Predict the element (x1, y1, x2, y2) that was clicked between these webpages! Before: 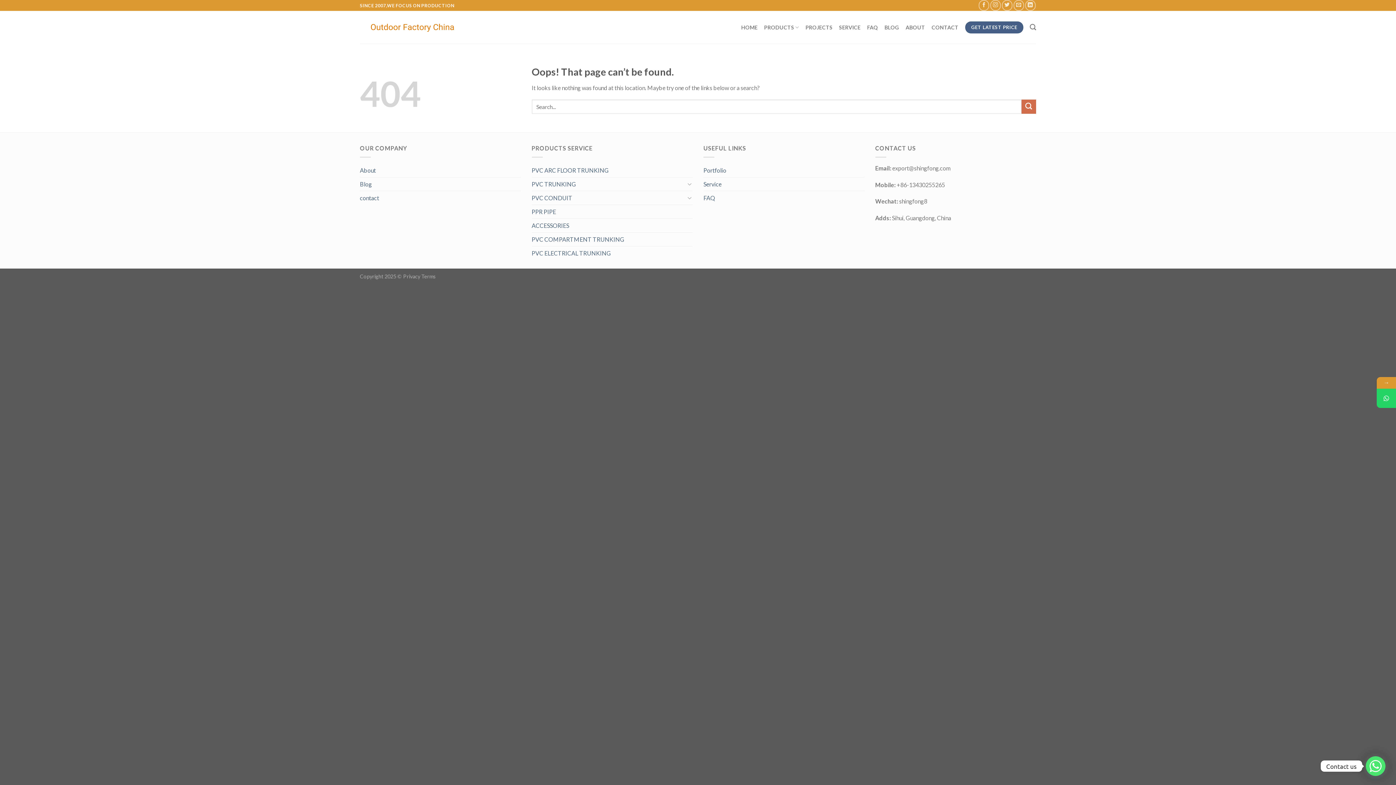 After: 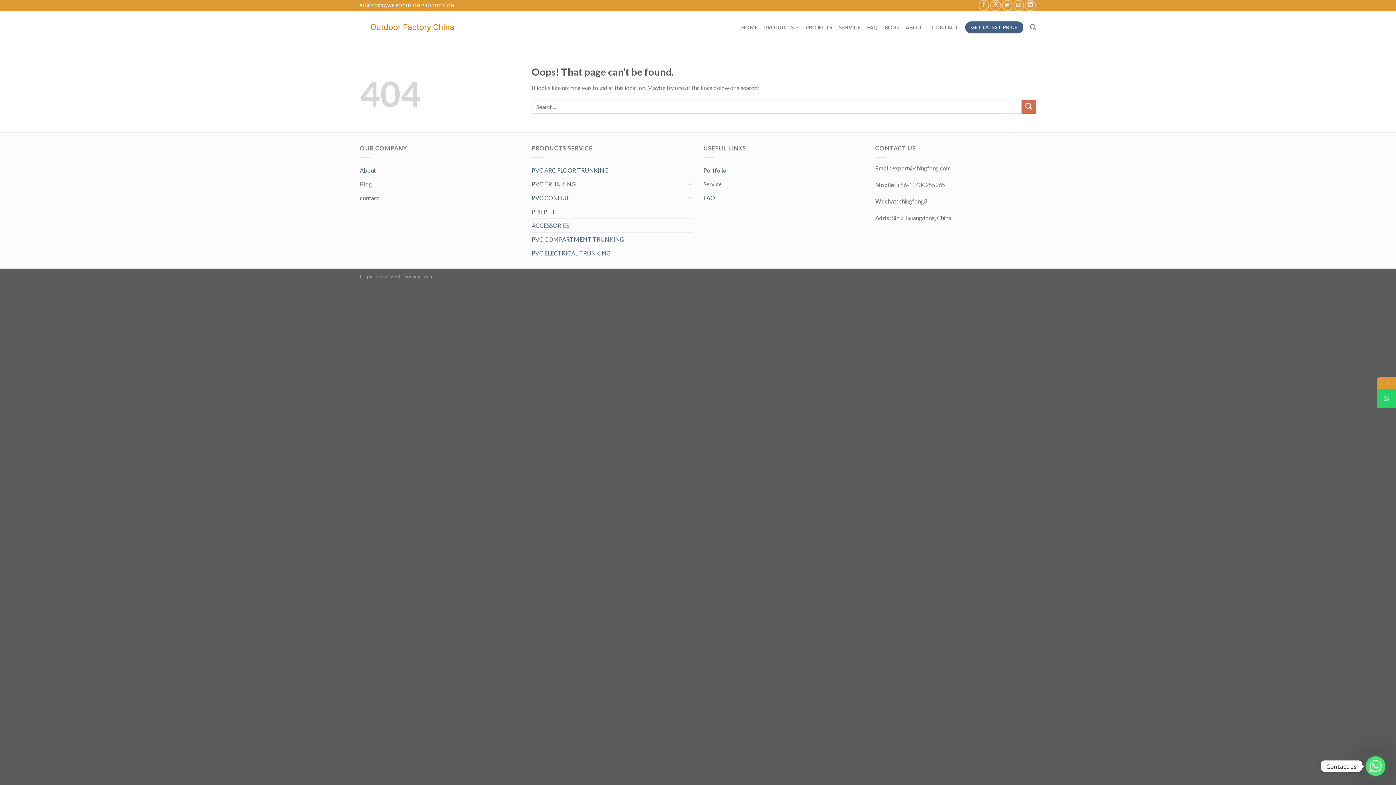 Action: bbox: (1377, 388, 1396, 408)